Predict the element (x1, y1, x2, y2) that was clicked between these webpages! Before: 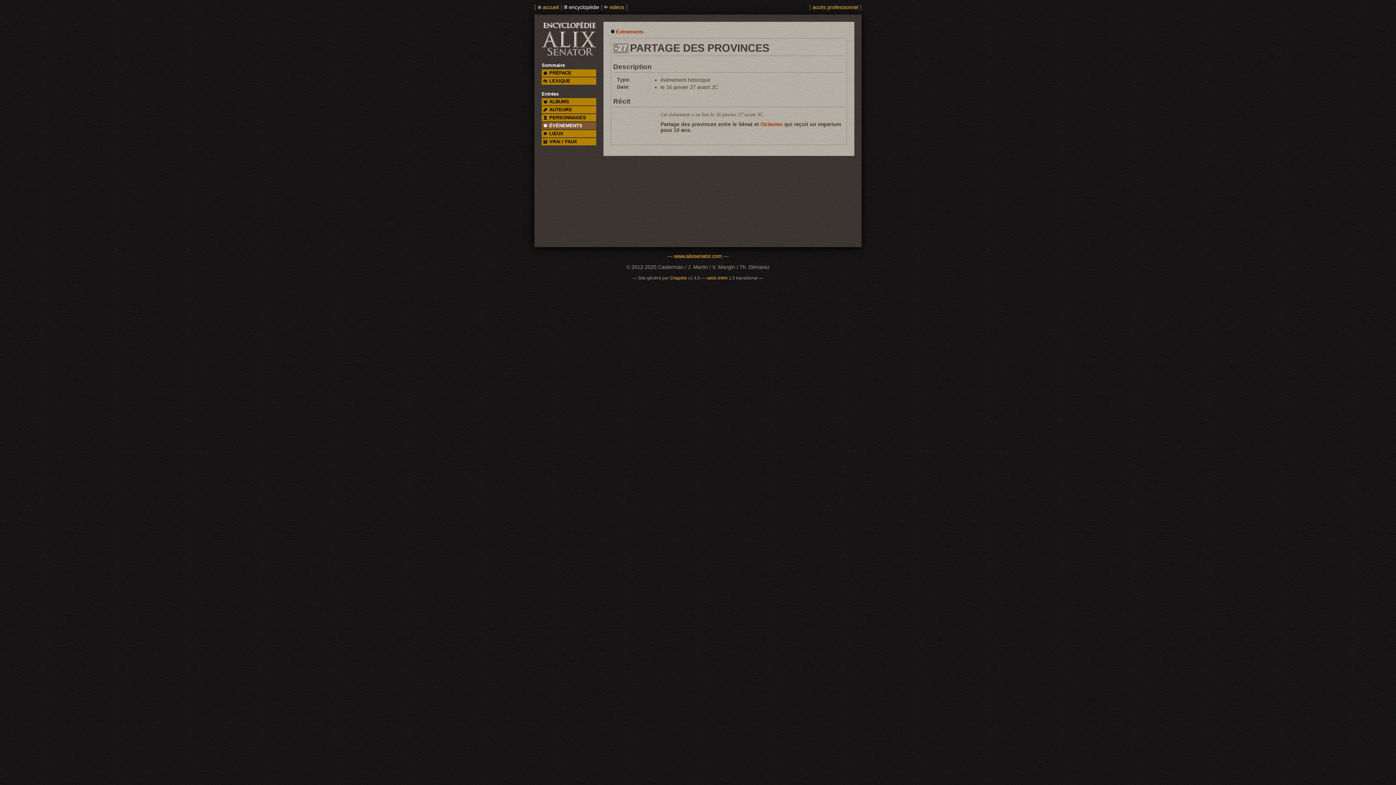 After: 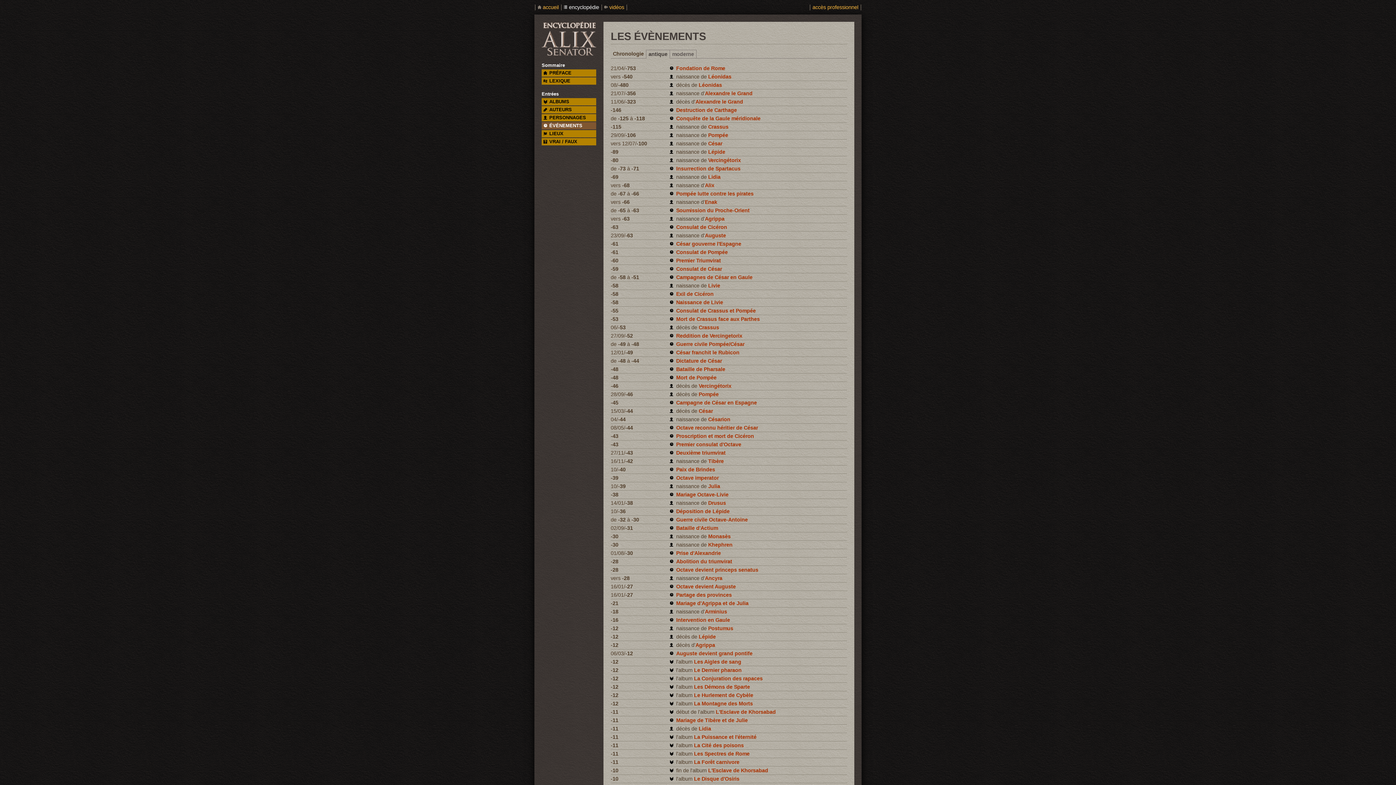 Action: label: Évènements bbox: (616, 29, 643, 34)